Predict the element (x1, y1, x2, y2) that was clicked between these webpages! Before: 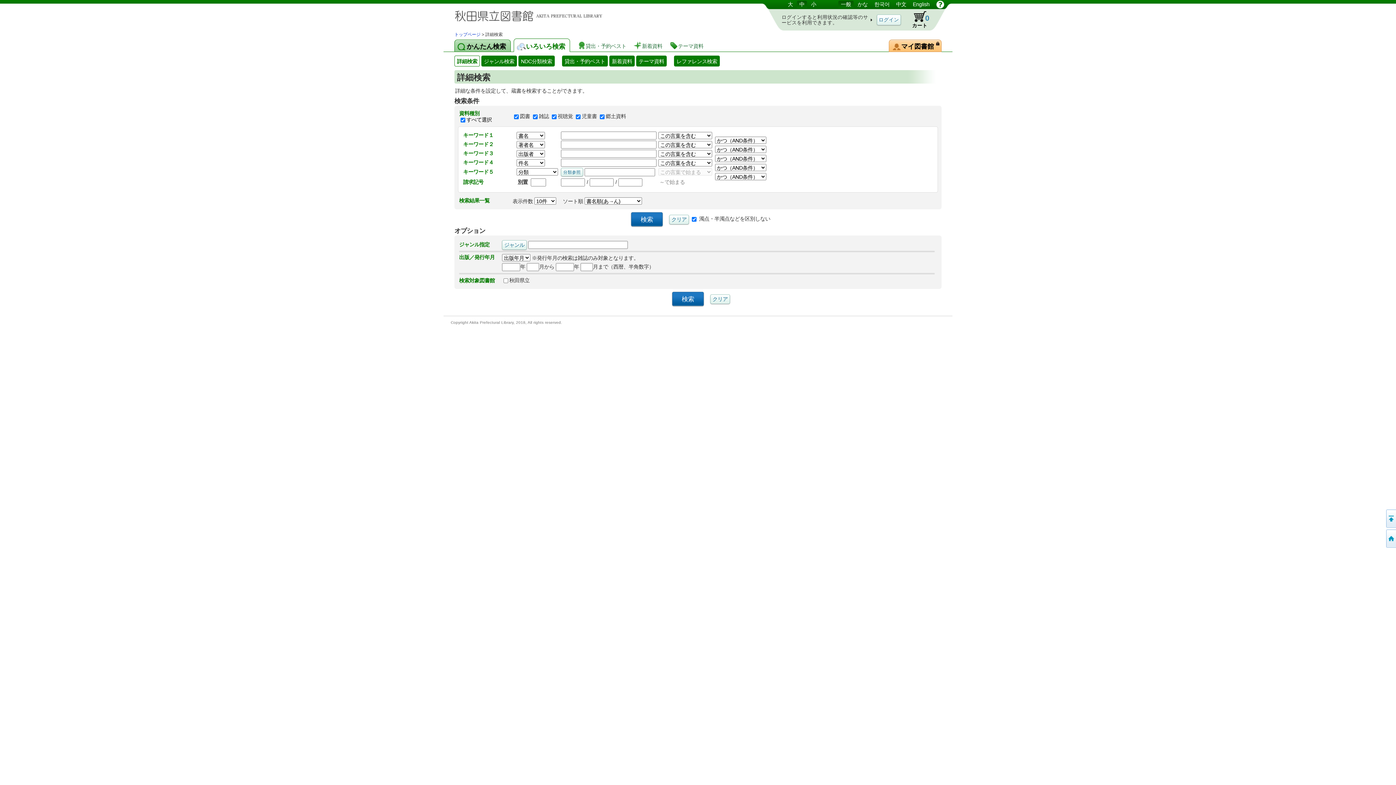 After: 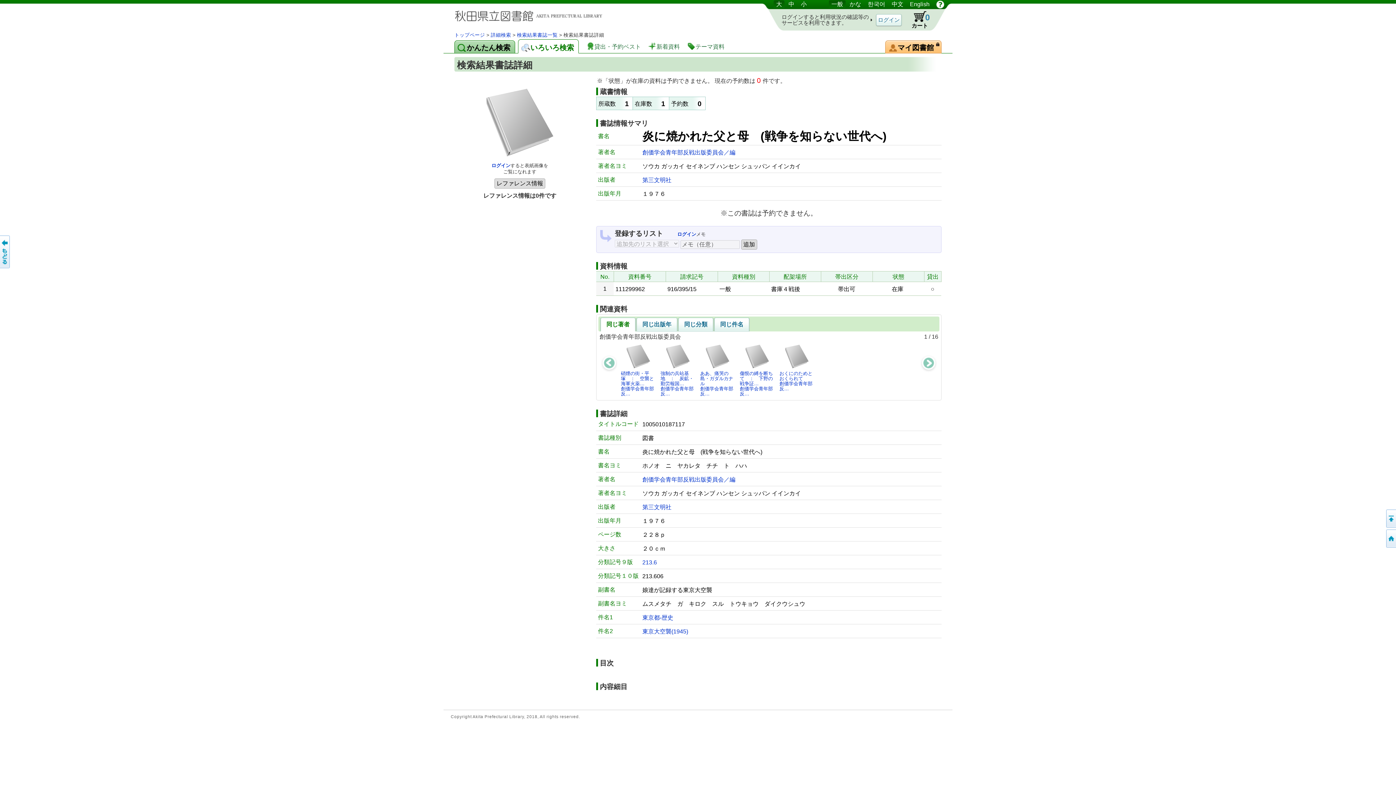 Action: bbox: (785, 0, 795, 8) label: 大